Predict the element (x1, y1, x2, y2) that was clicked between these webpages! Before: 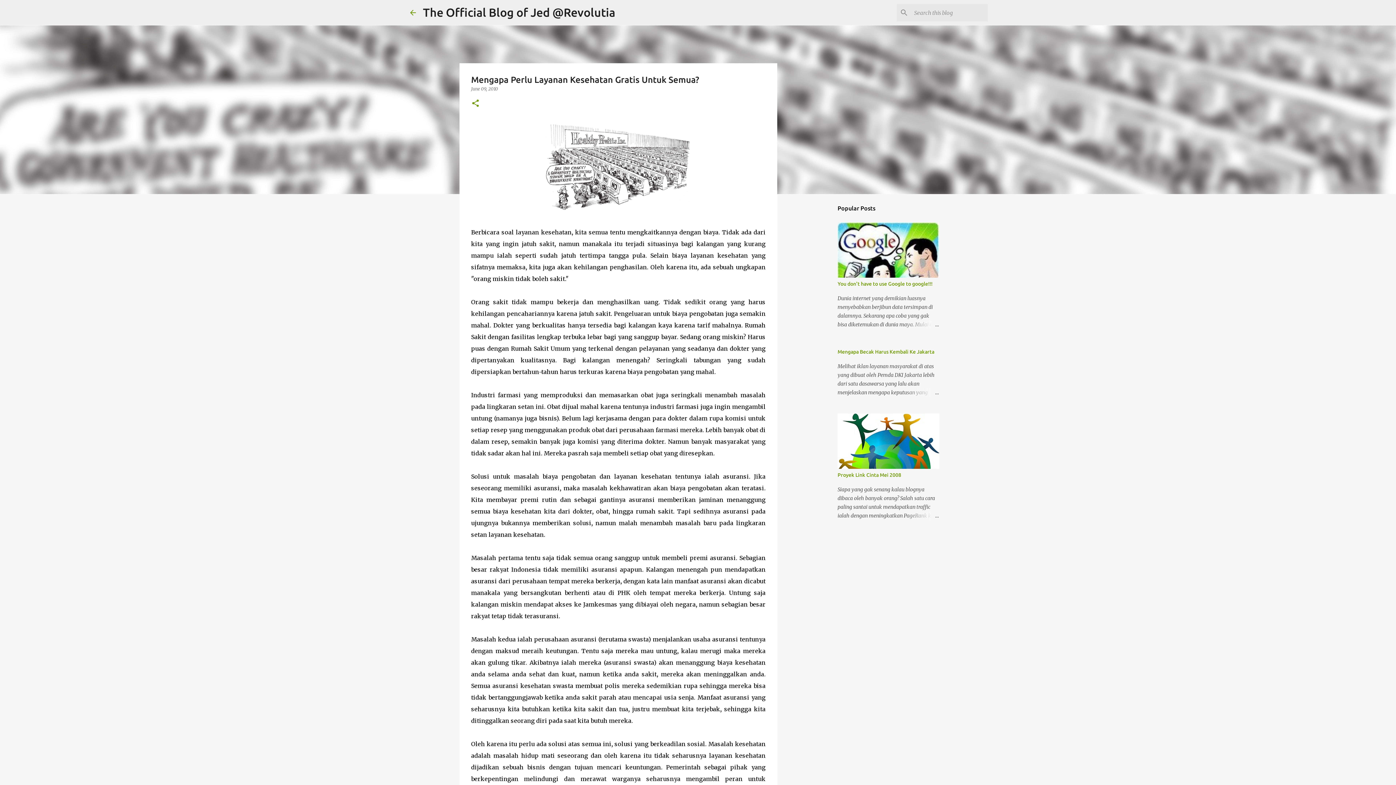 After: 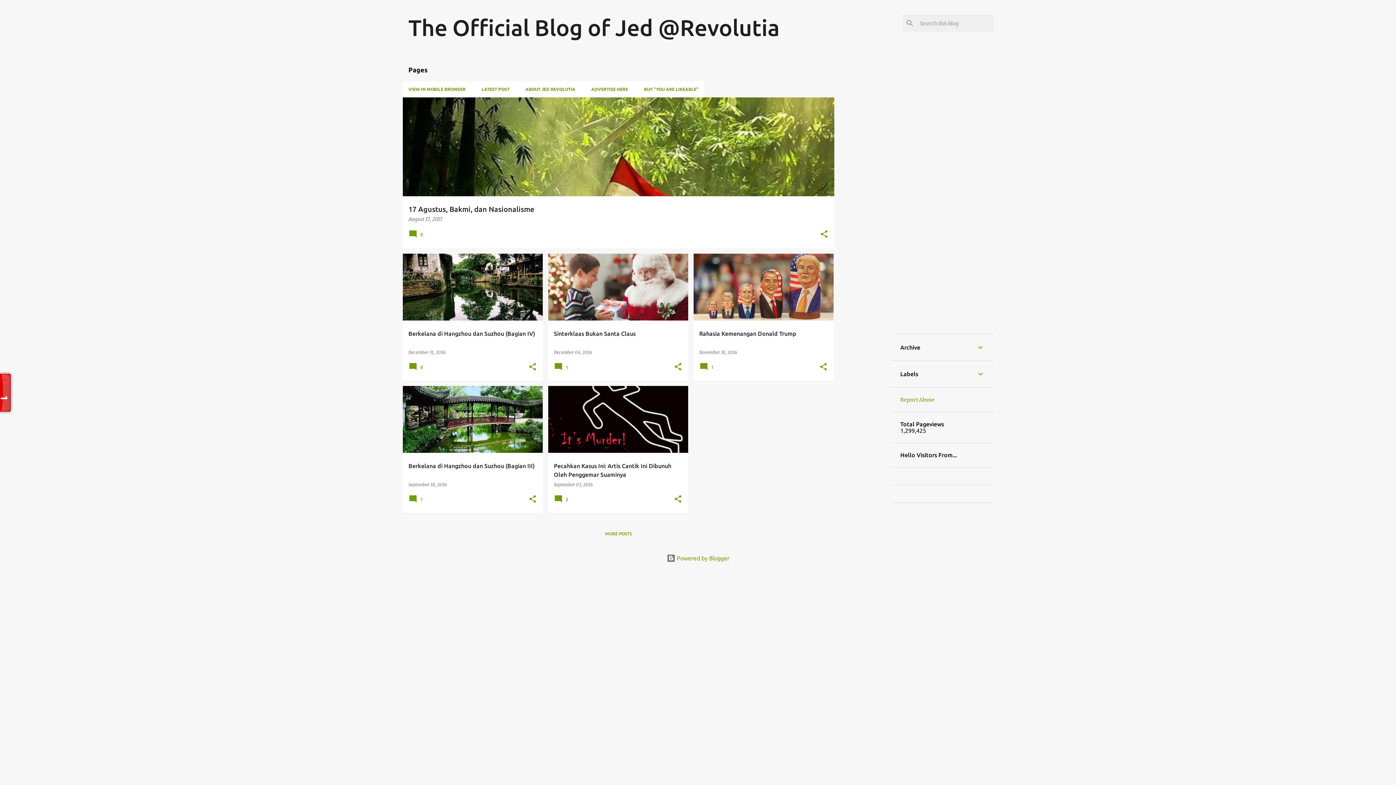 Action: label: The Official Blog of Jed @Revolutia bbox: (423, 5, 615, 18)